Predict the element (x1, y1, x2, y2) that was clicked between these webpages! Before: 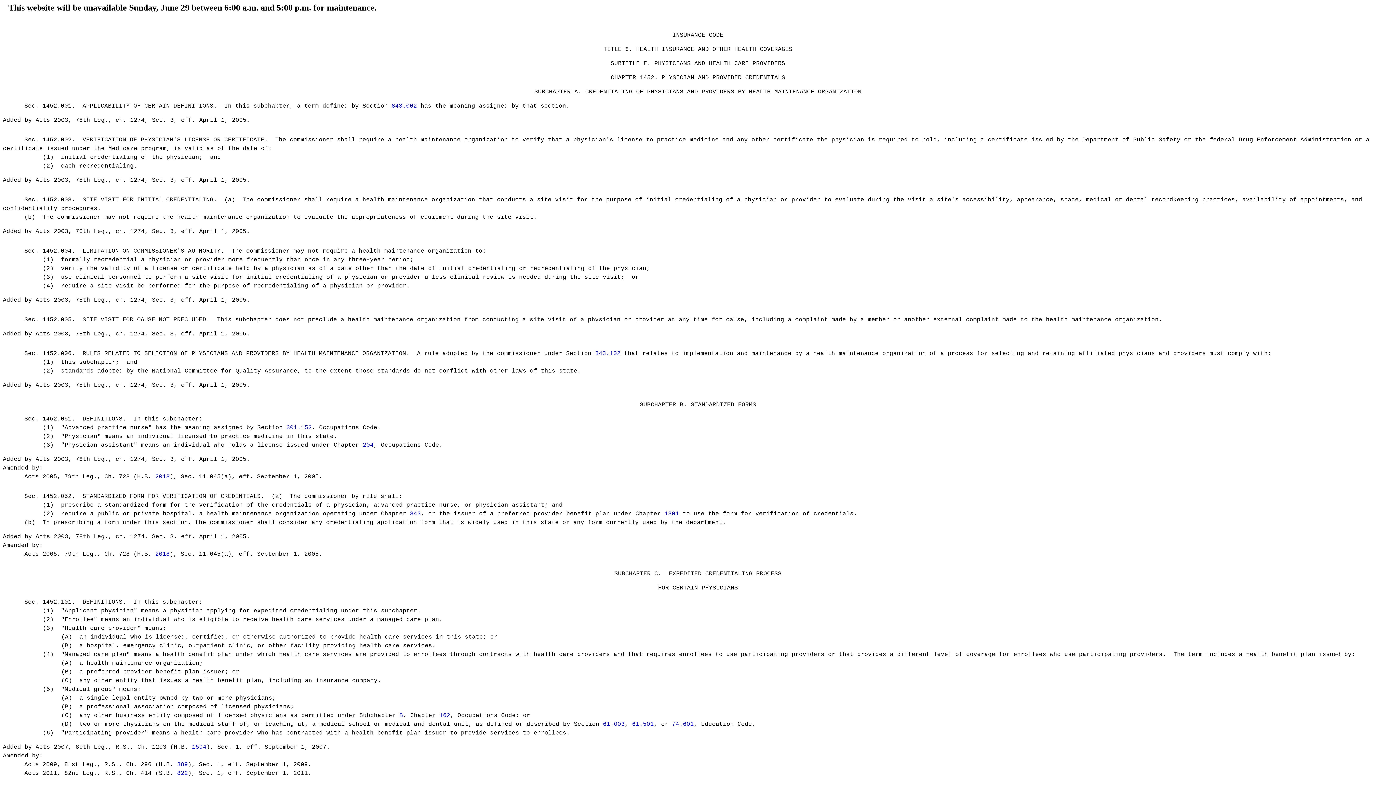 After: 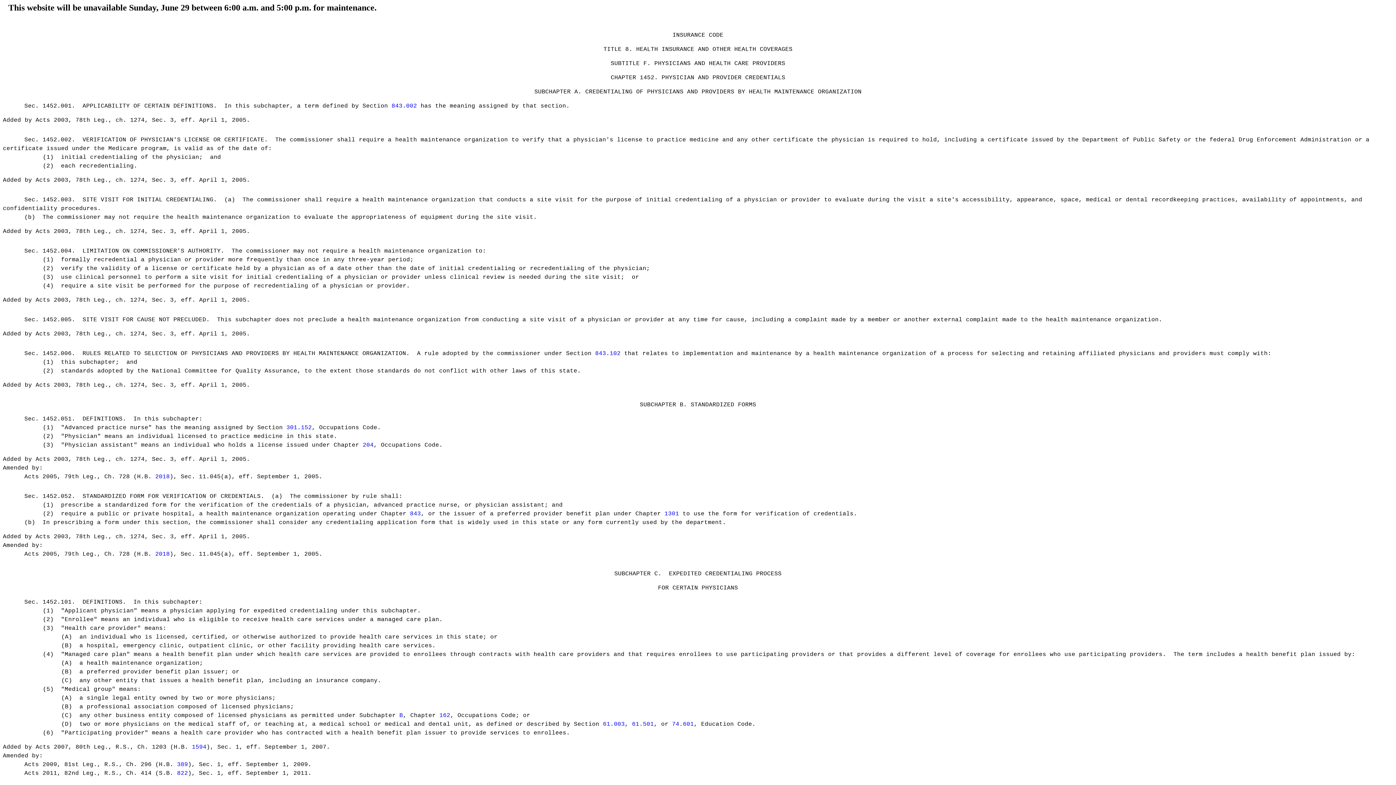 Action: bbox: (155, 473, 169, 480) label: 2018